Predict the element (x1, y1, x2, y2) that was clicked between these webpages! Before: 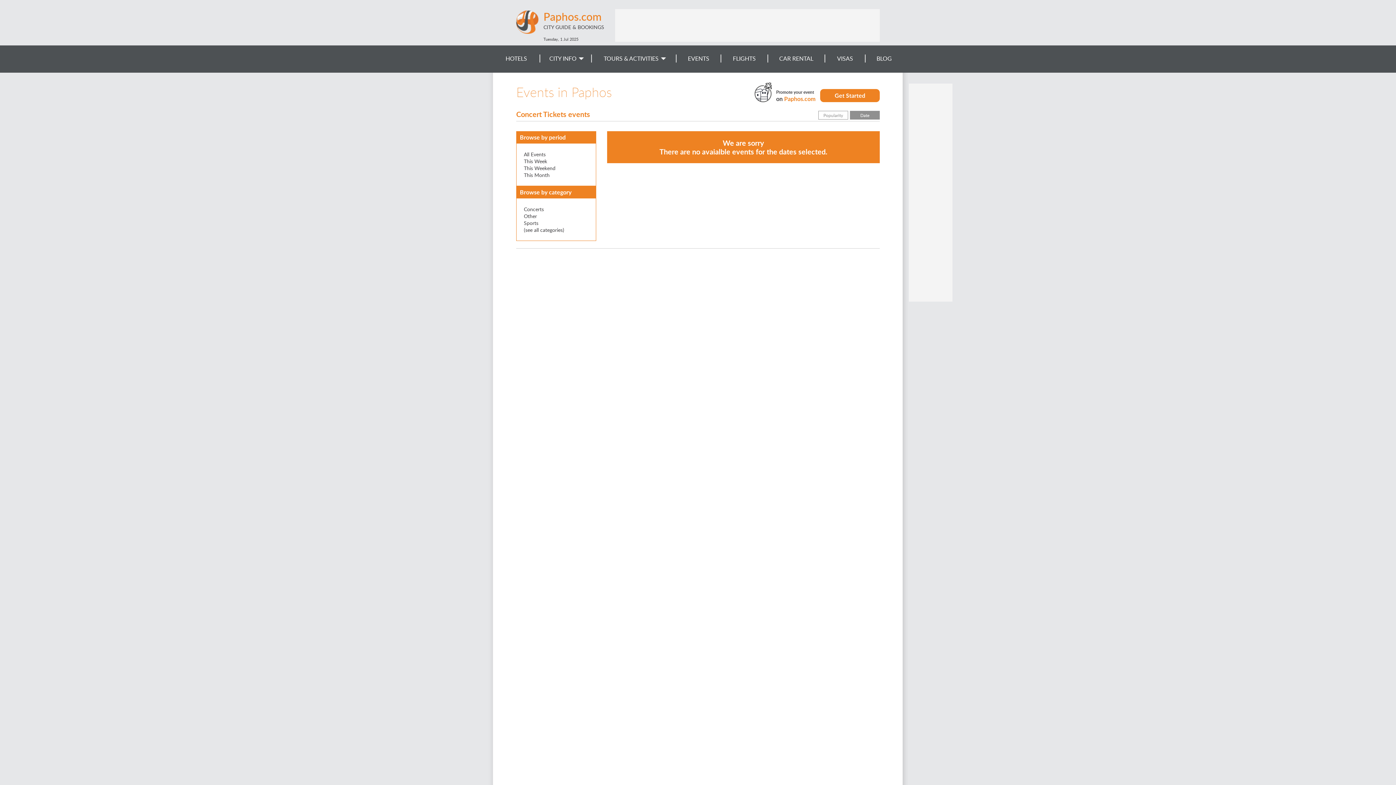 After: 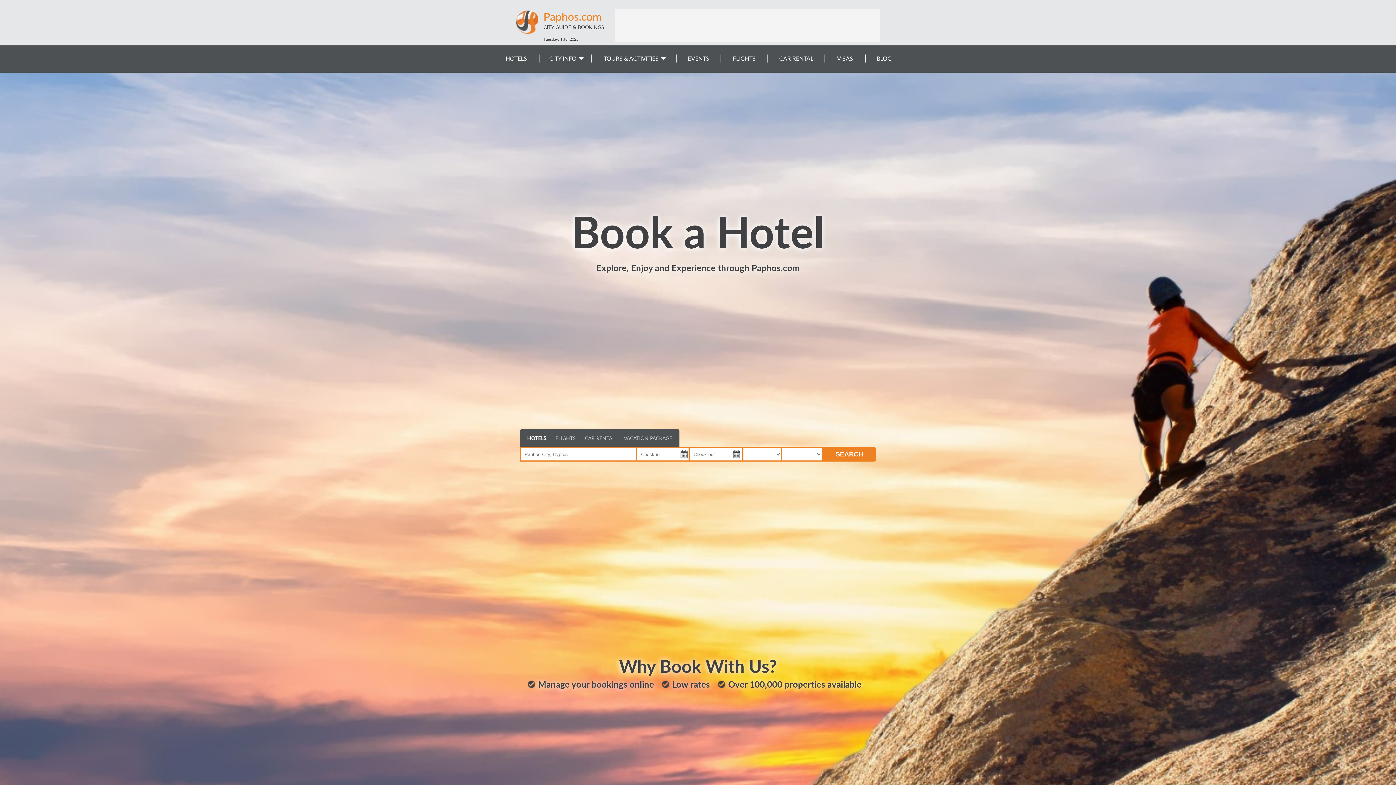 Action: bbox: (493, 54, 539, 62) label: HOTELS